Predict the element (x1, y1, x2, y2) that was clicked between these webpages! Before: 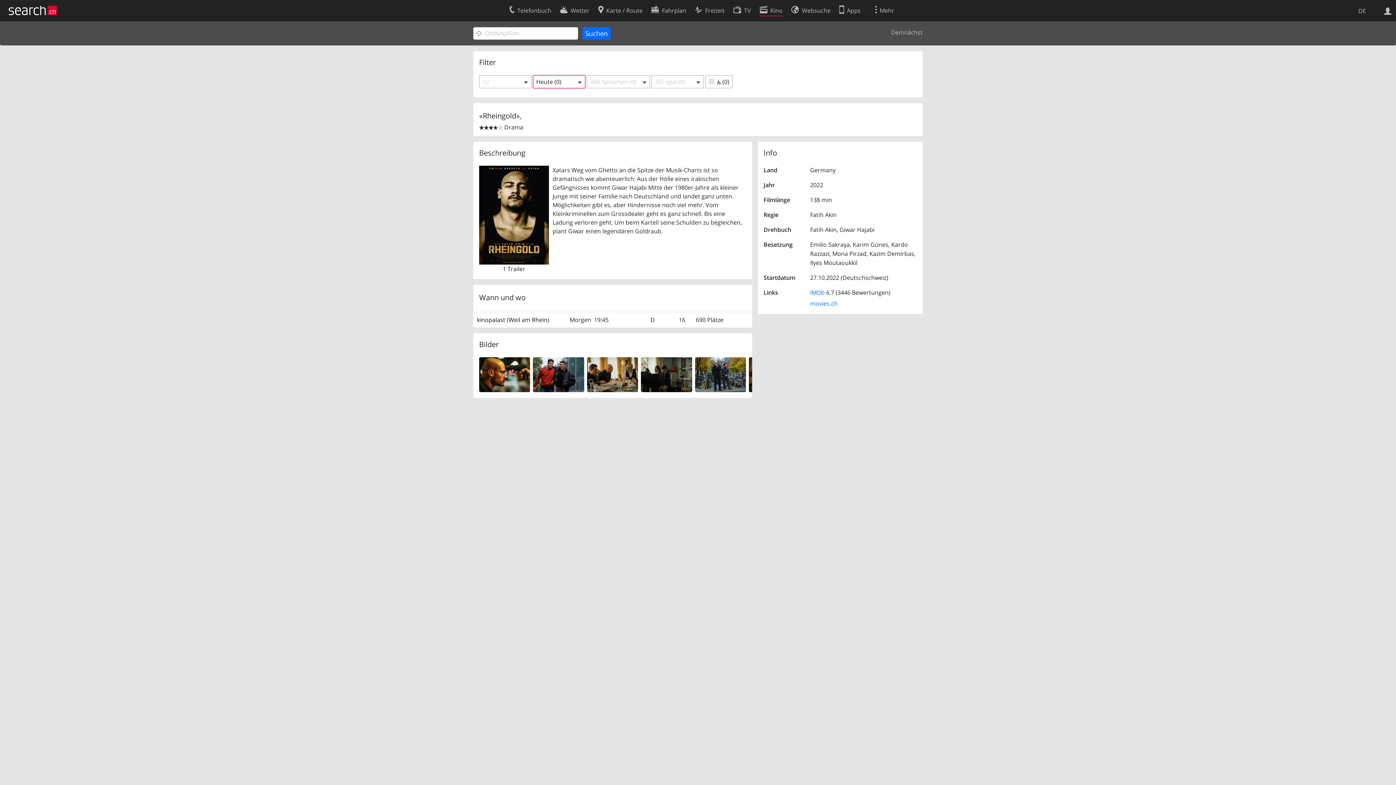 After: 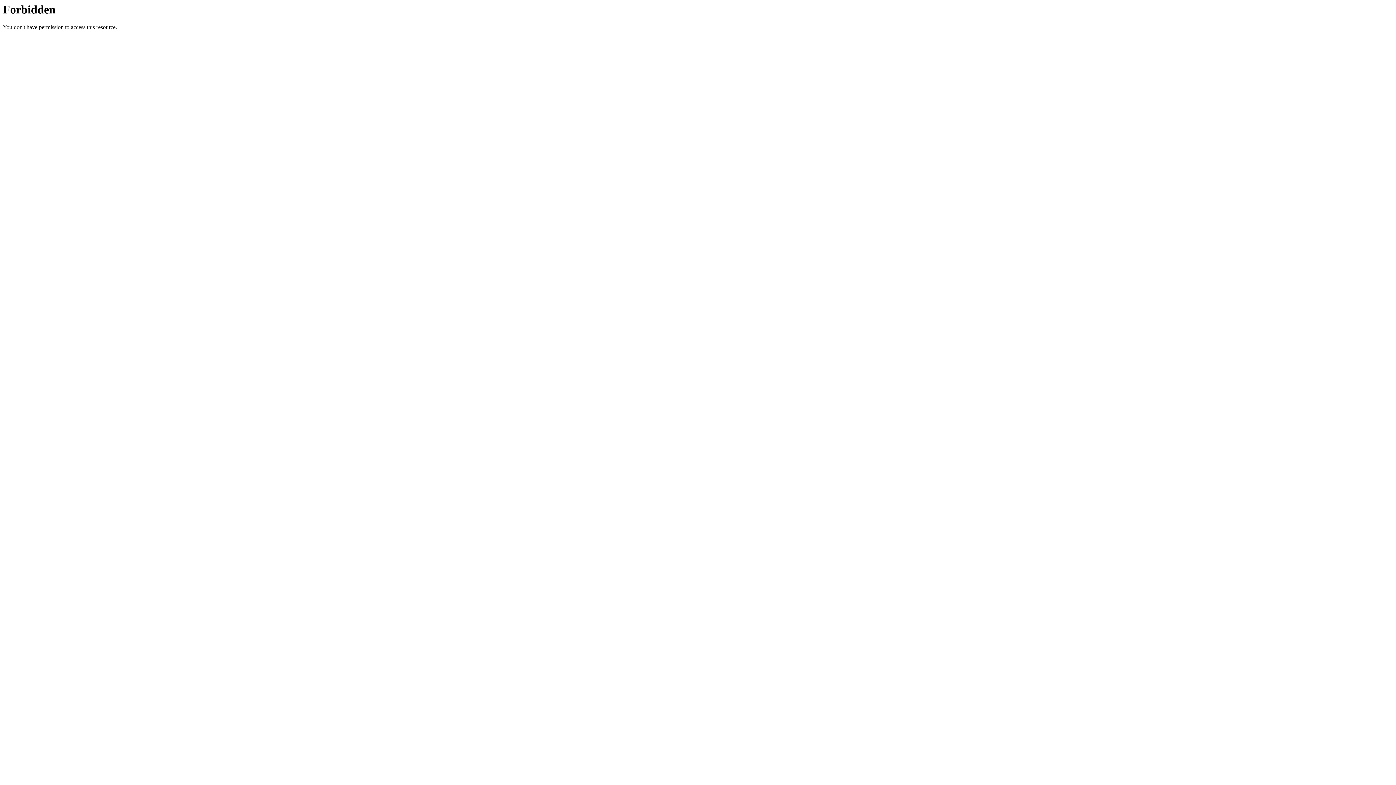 Action: label: movies.ch bbox: (810, 299, 838, 307)